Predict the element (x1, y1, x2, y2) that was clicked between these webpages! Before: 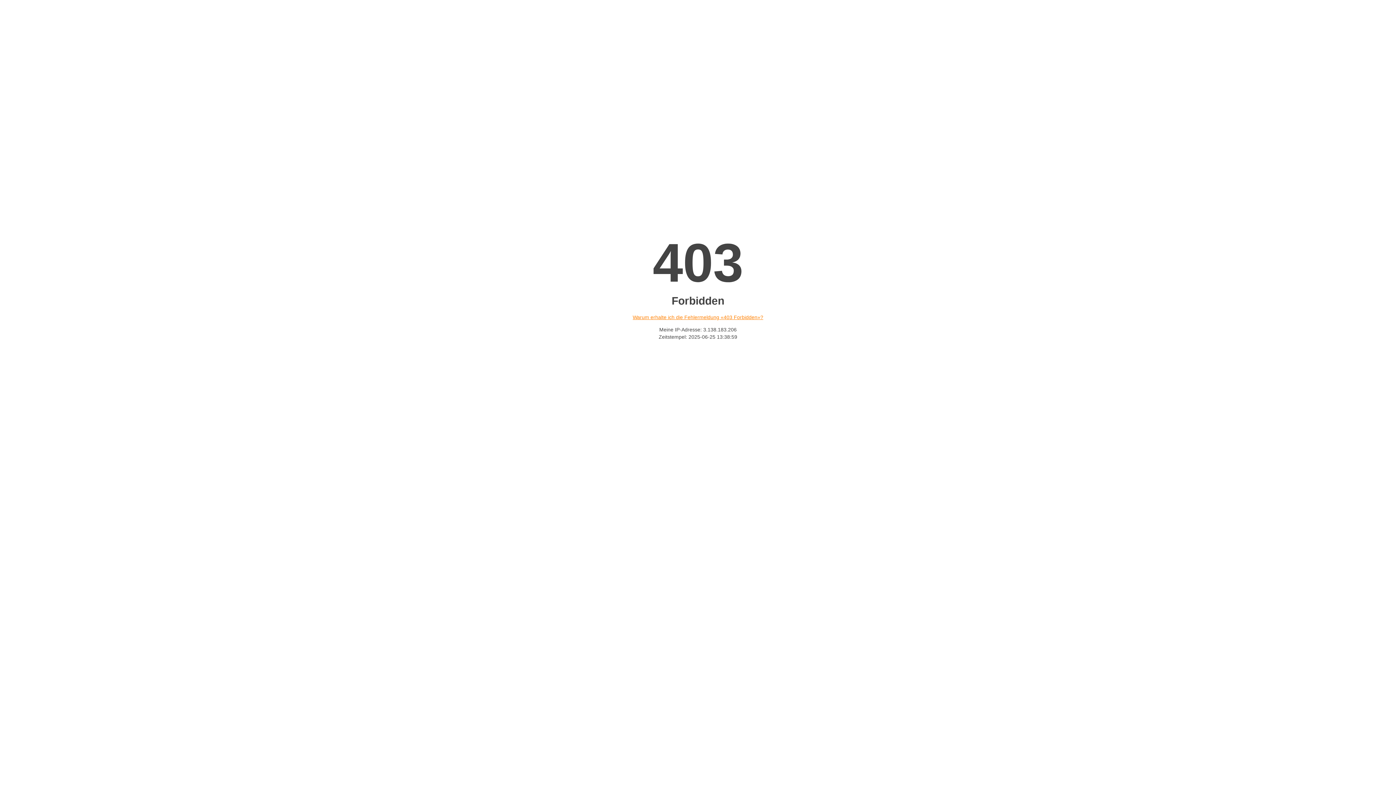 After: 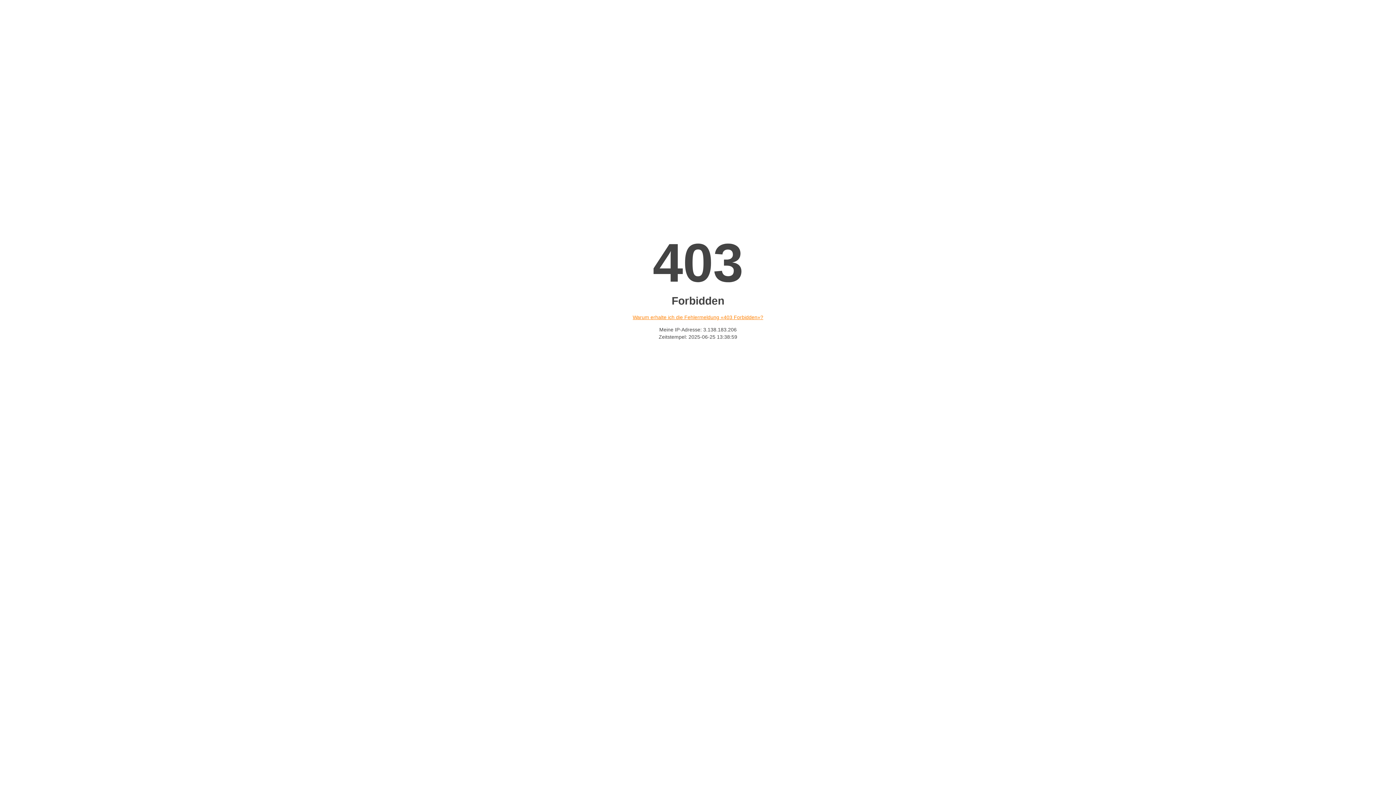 Action: bbox: (632, 314, 763, 320) label: Warum erhalte ich die Fehlermeldung «403 Forbidden»?